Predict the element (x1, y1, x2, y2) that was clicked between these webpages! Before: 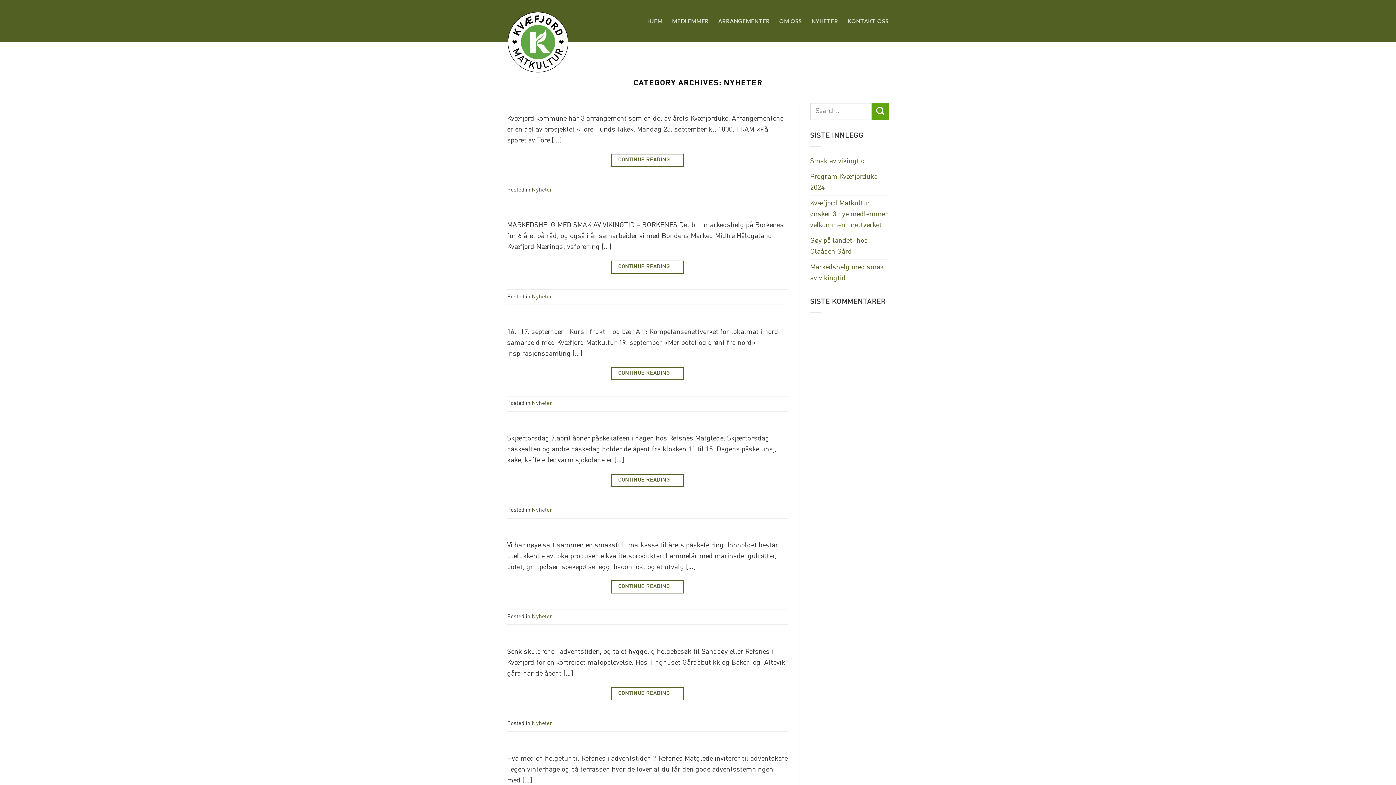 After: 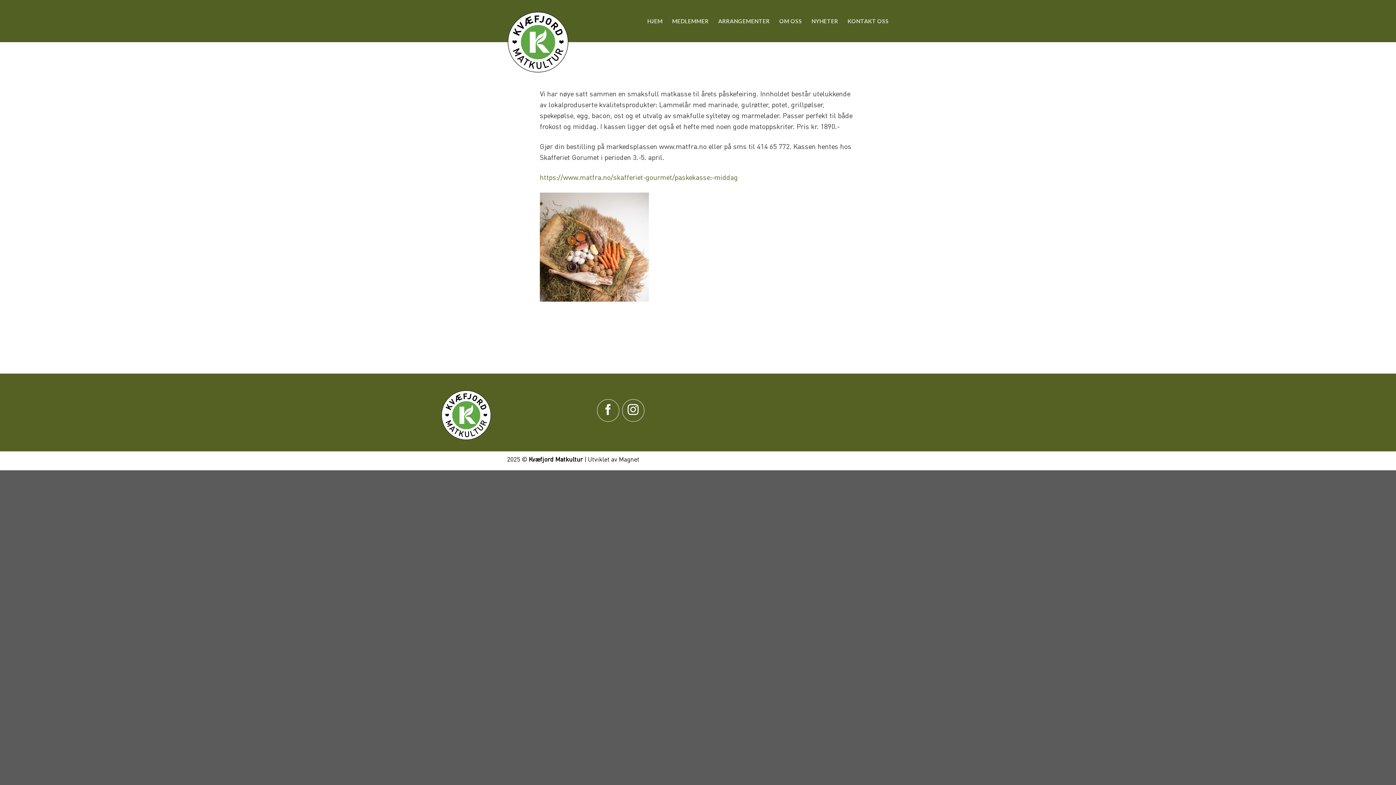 Action: label: CONTINUE READING → bbox: (611, 580, 684, 593)